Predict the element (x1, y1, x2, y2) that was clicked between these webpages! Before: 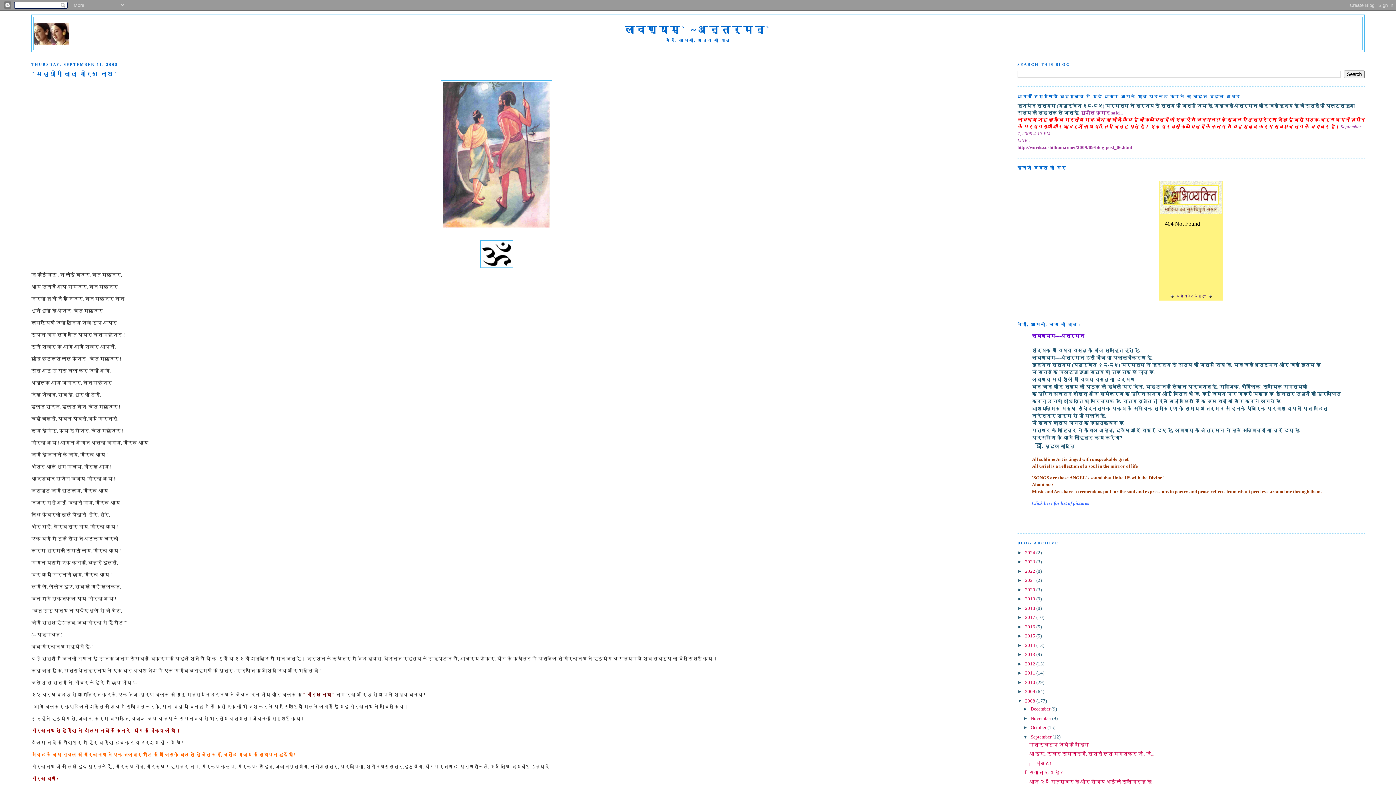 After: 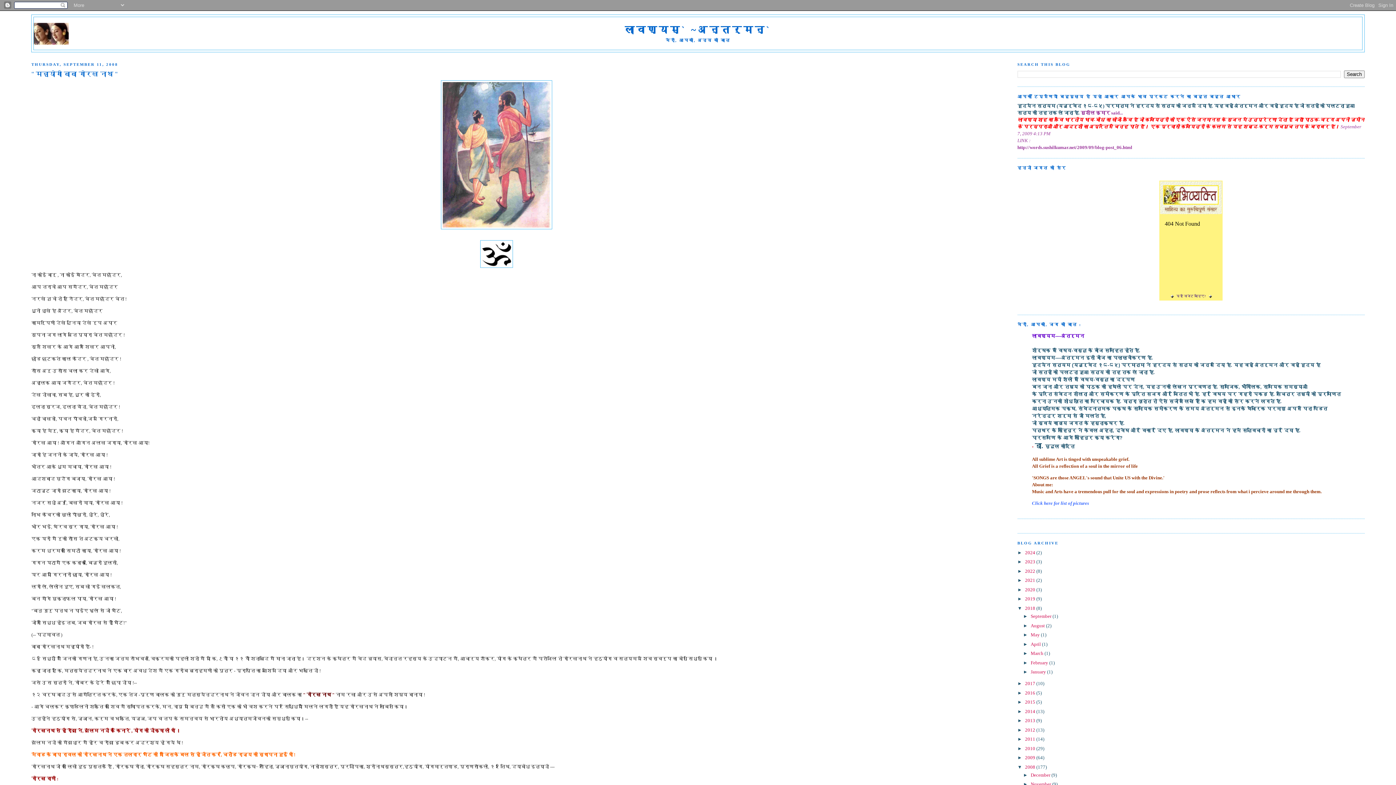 Action: label: ►   bbox: (1017, 605, 1025, 611)